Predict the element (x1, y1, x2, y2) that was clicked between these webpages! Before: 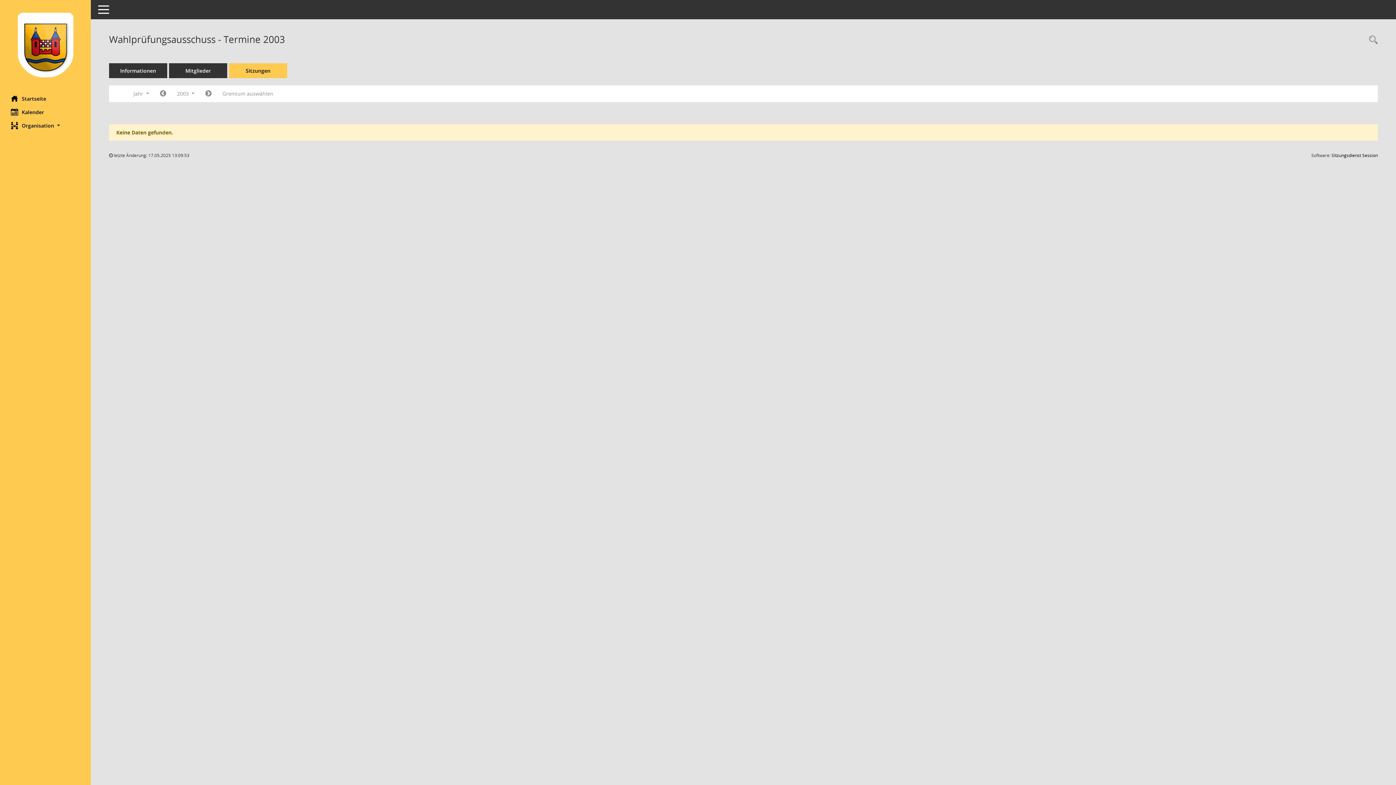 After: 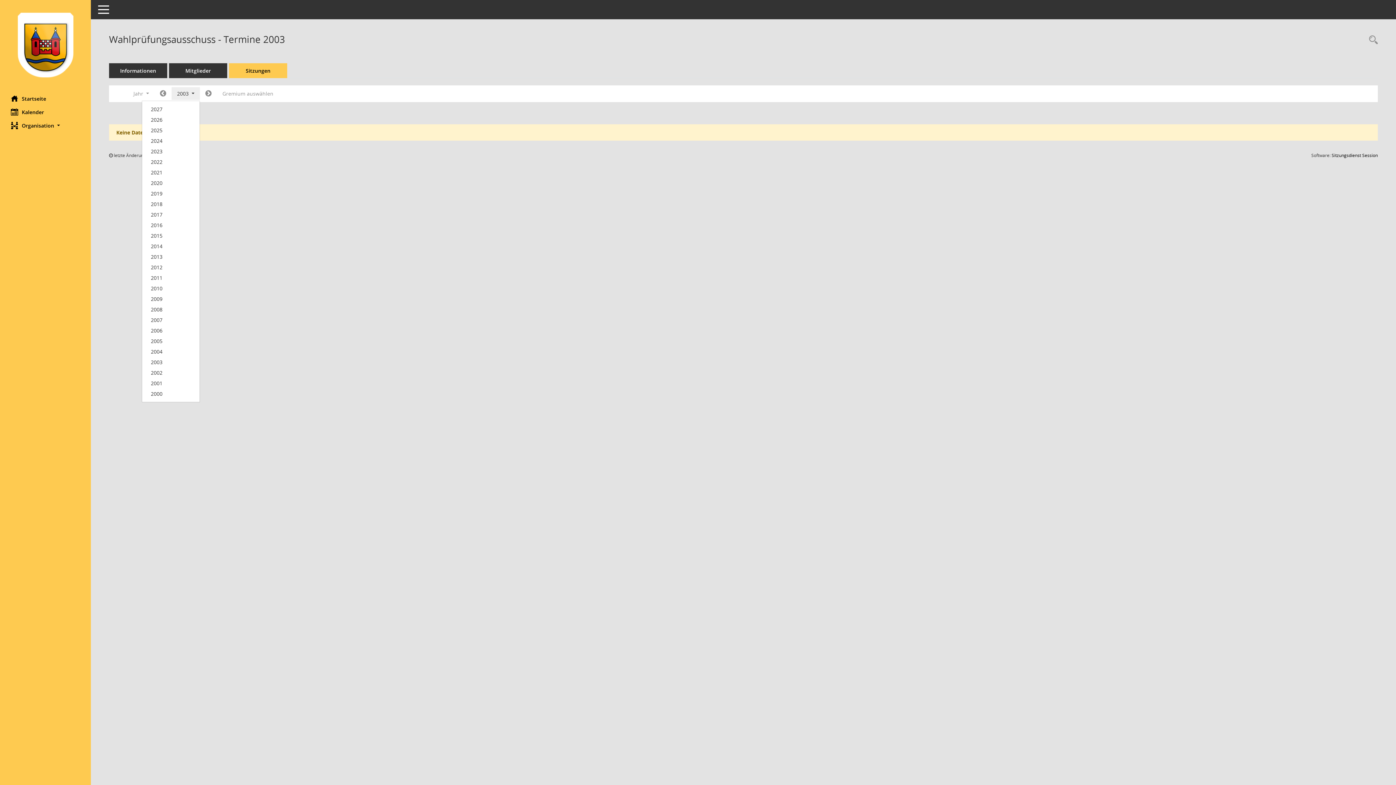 Action: bbox: (171, 87, 199, 100) label: Jahr auswählen